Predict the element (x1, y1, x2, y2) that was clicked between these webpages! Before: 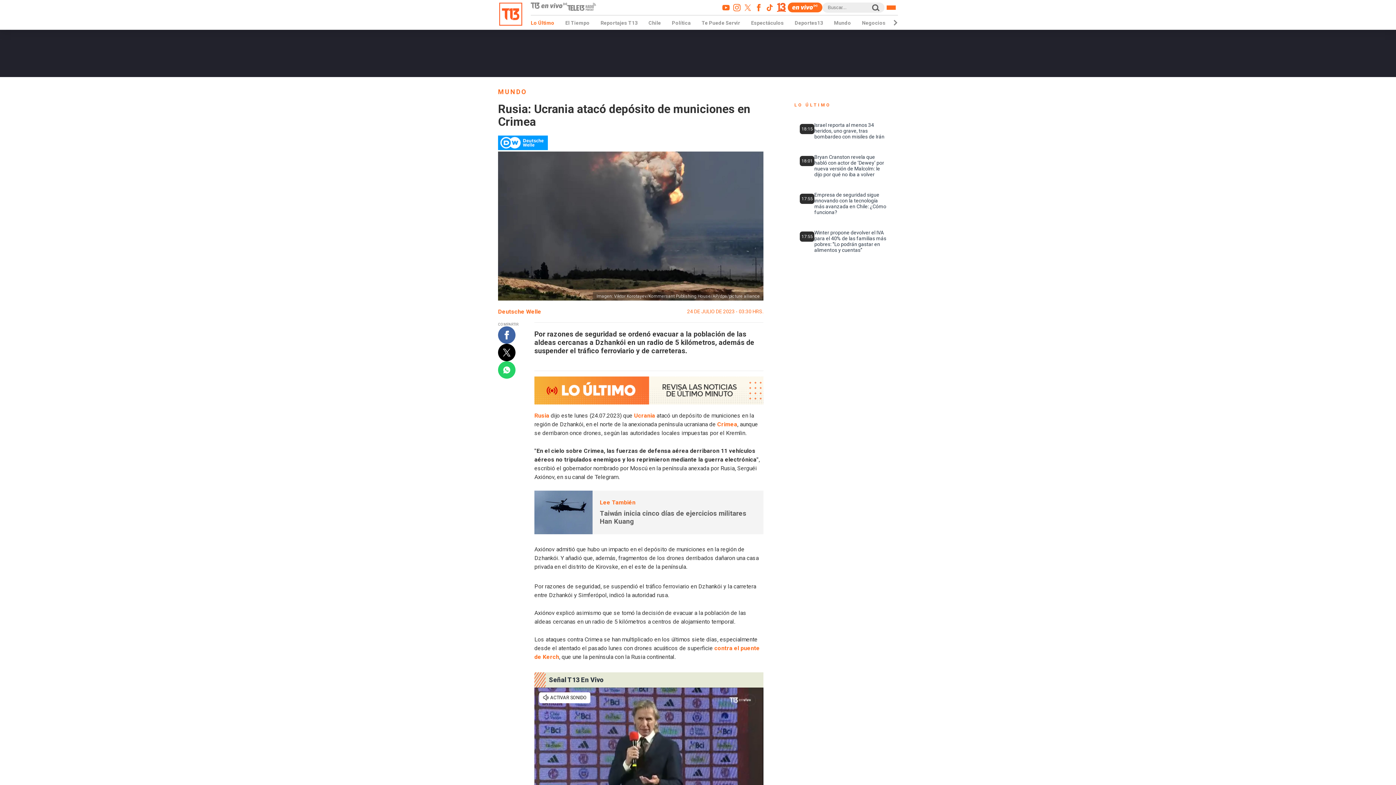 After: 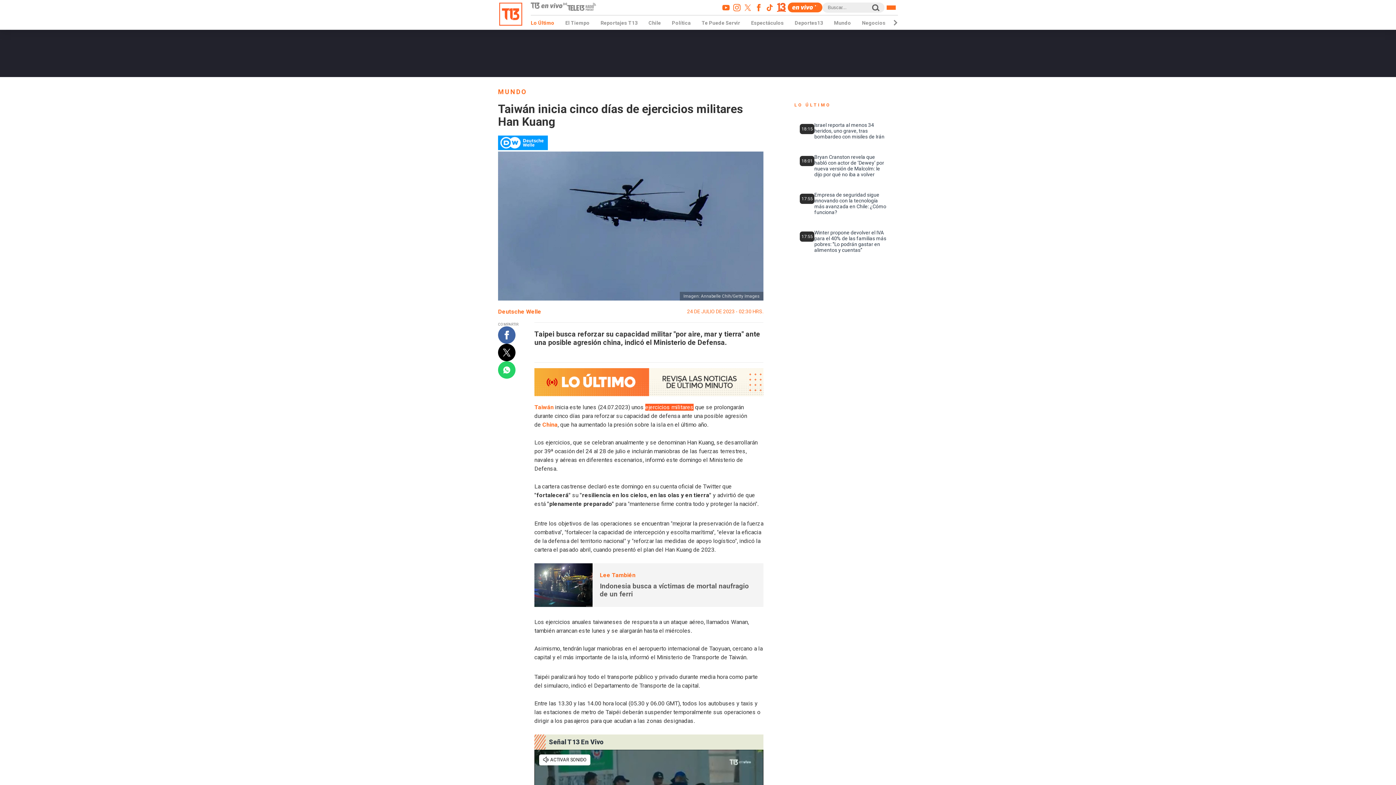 Action: label: Lee También
Taiwán inicia cinco días de ejercicios militares Han Kuang bbox: (534, 490, 763, 534)